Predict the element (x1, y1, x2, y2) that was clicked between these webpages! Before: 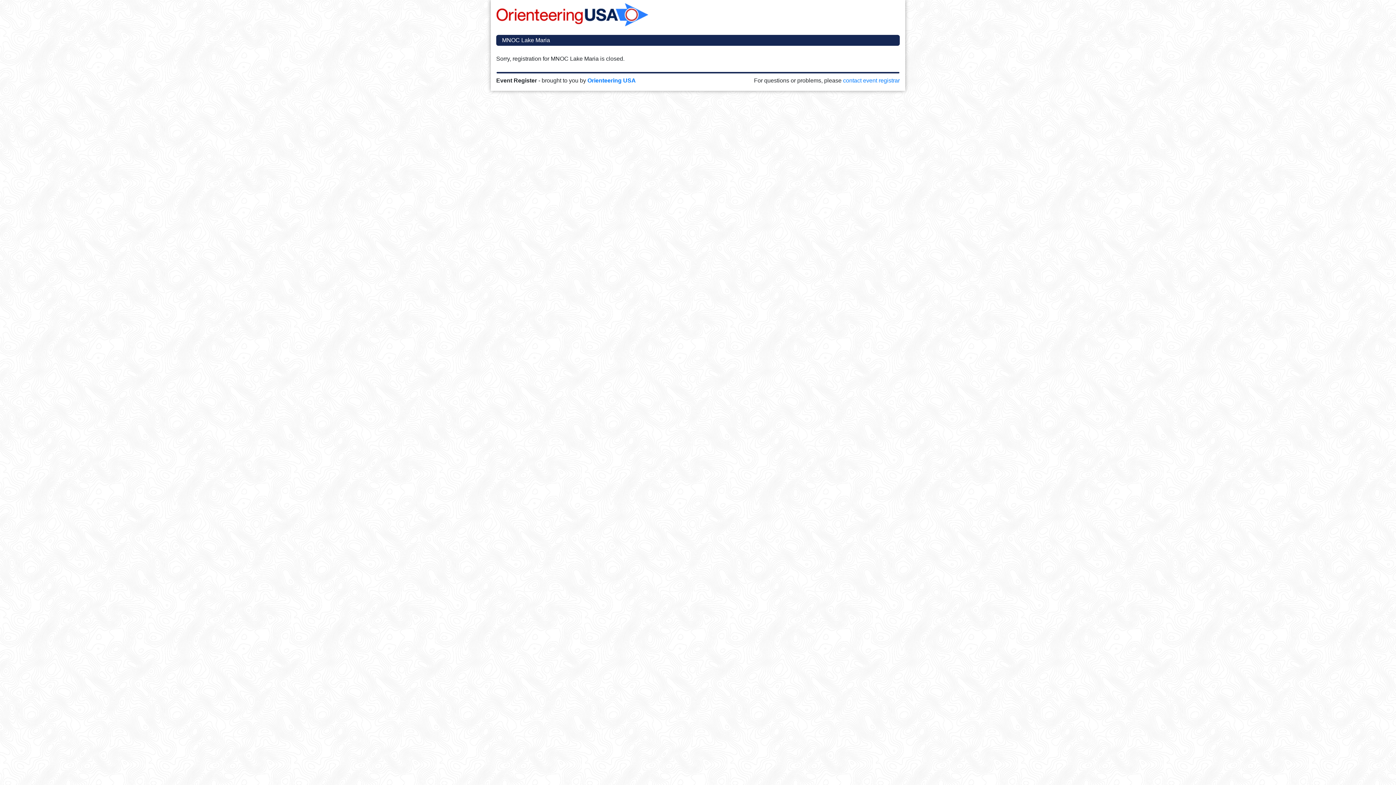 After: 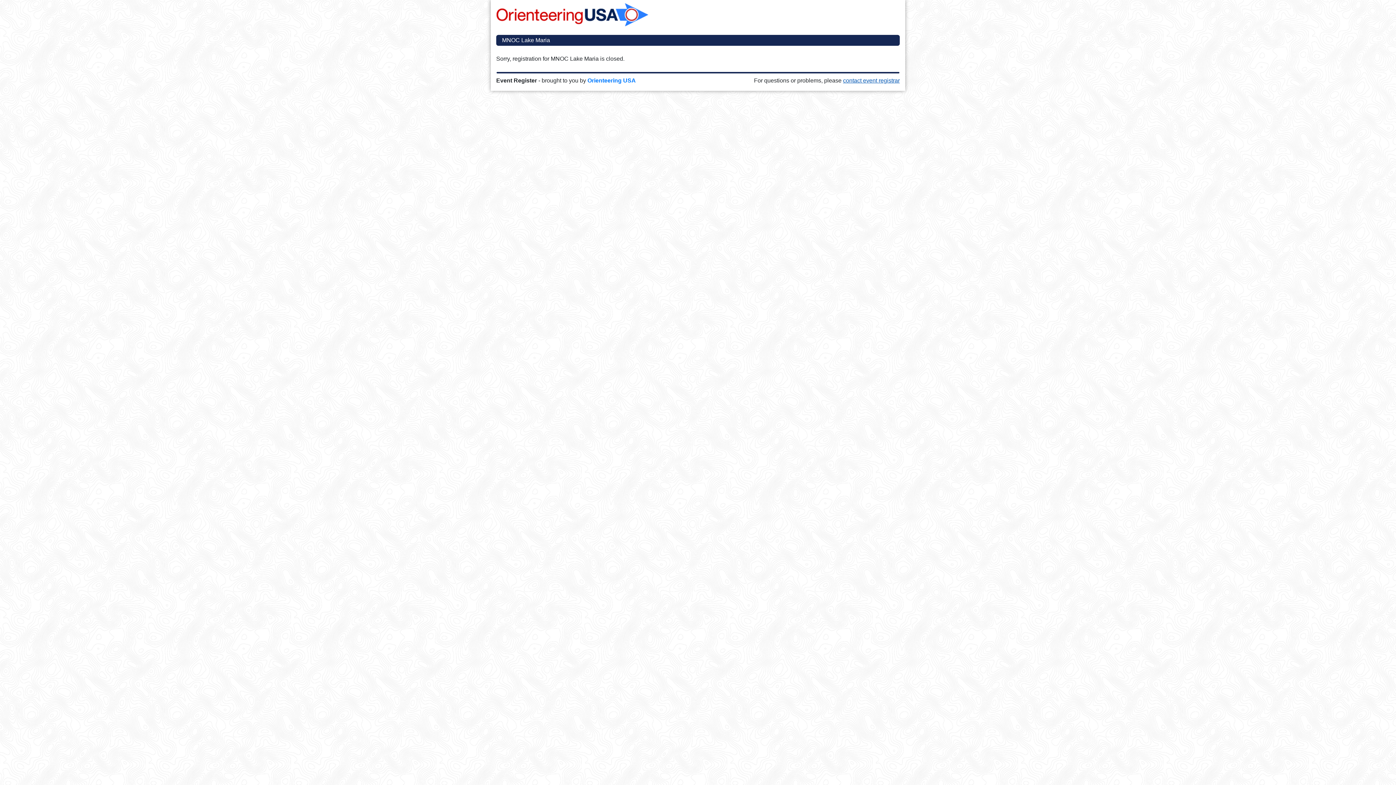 Action: bbox: (843, 77, 900, 83) label: contact event registrar